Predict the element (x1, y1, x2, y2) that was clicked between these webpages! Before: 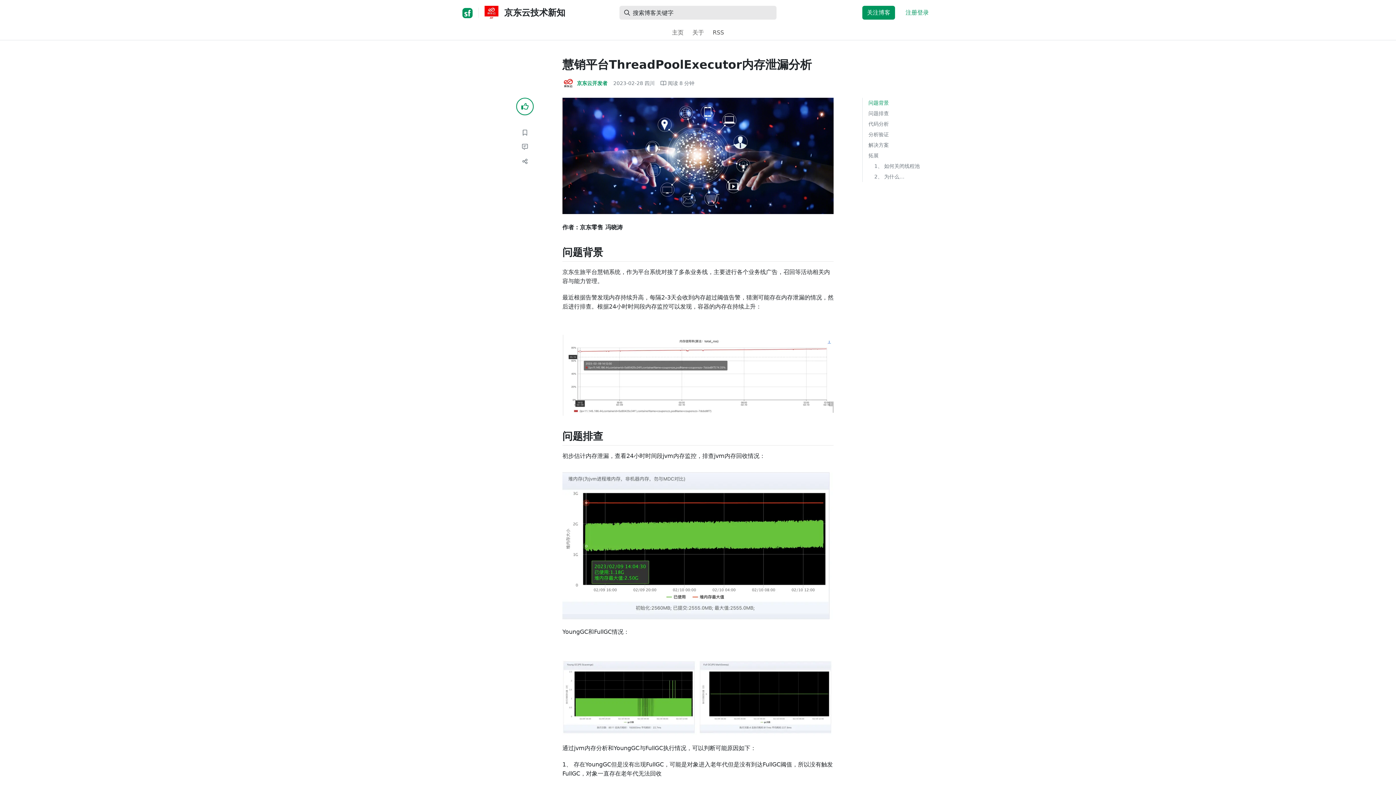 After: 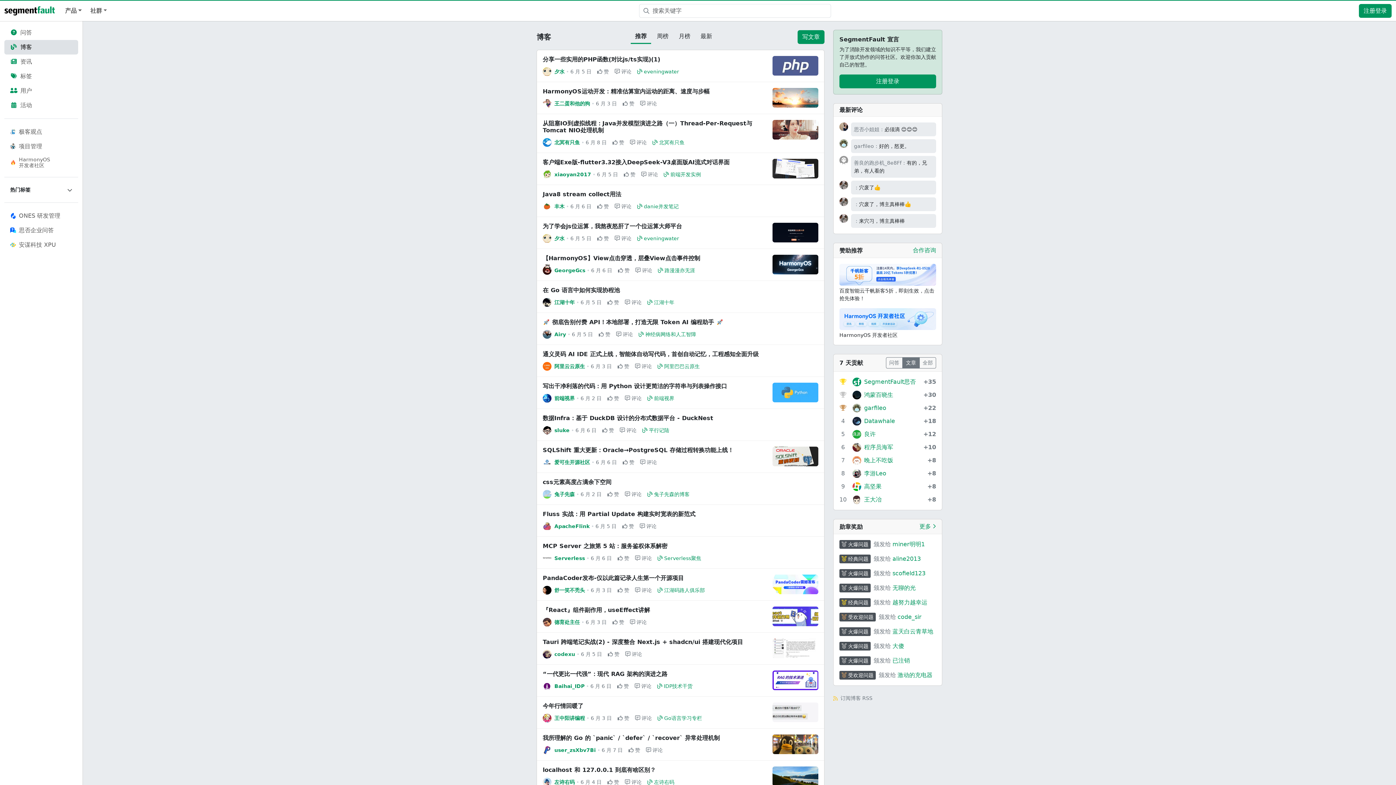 Action: bbox: (462, 7, 472, 18)